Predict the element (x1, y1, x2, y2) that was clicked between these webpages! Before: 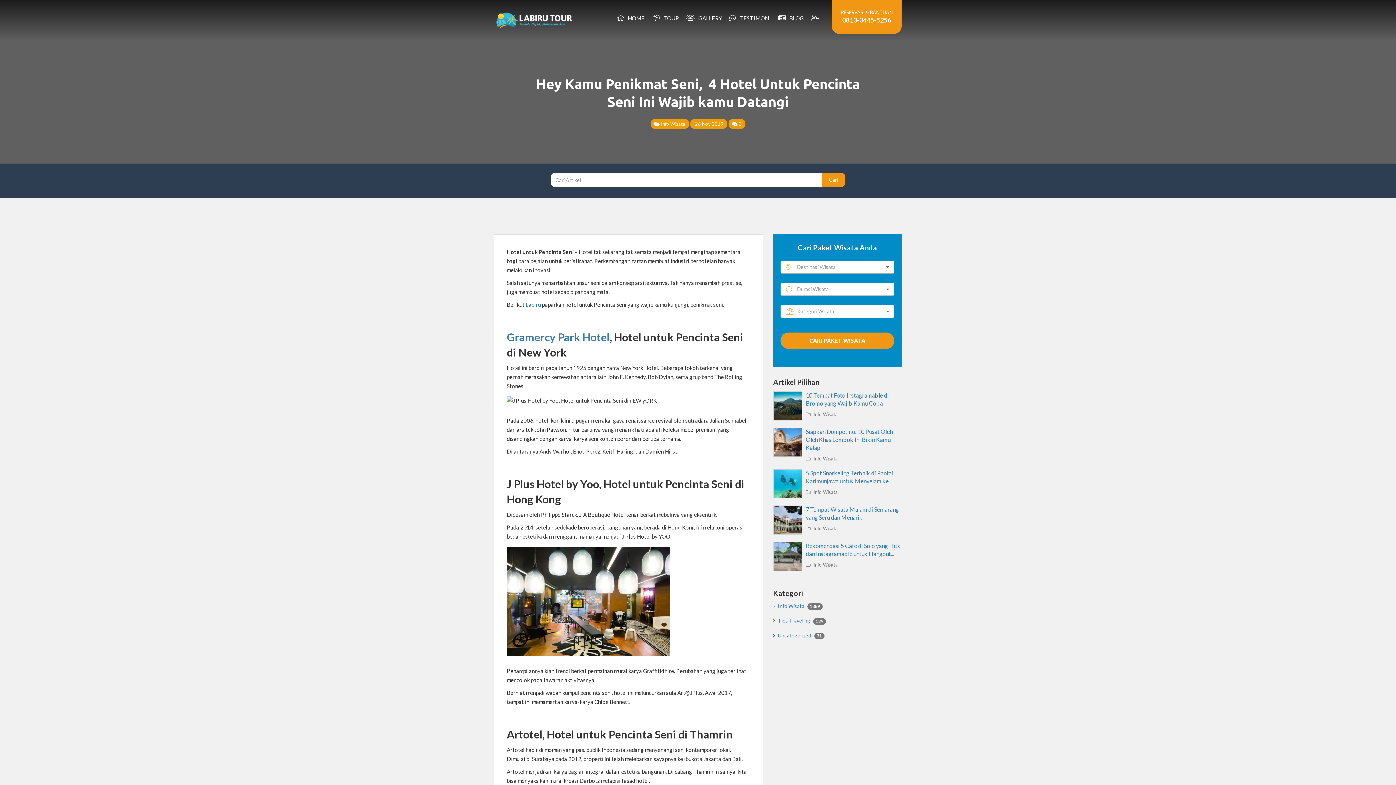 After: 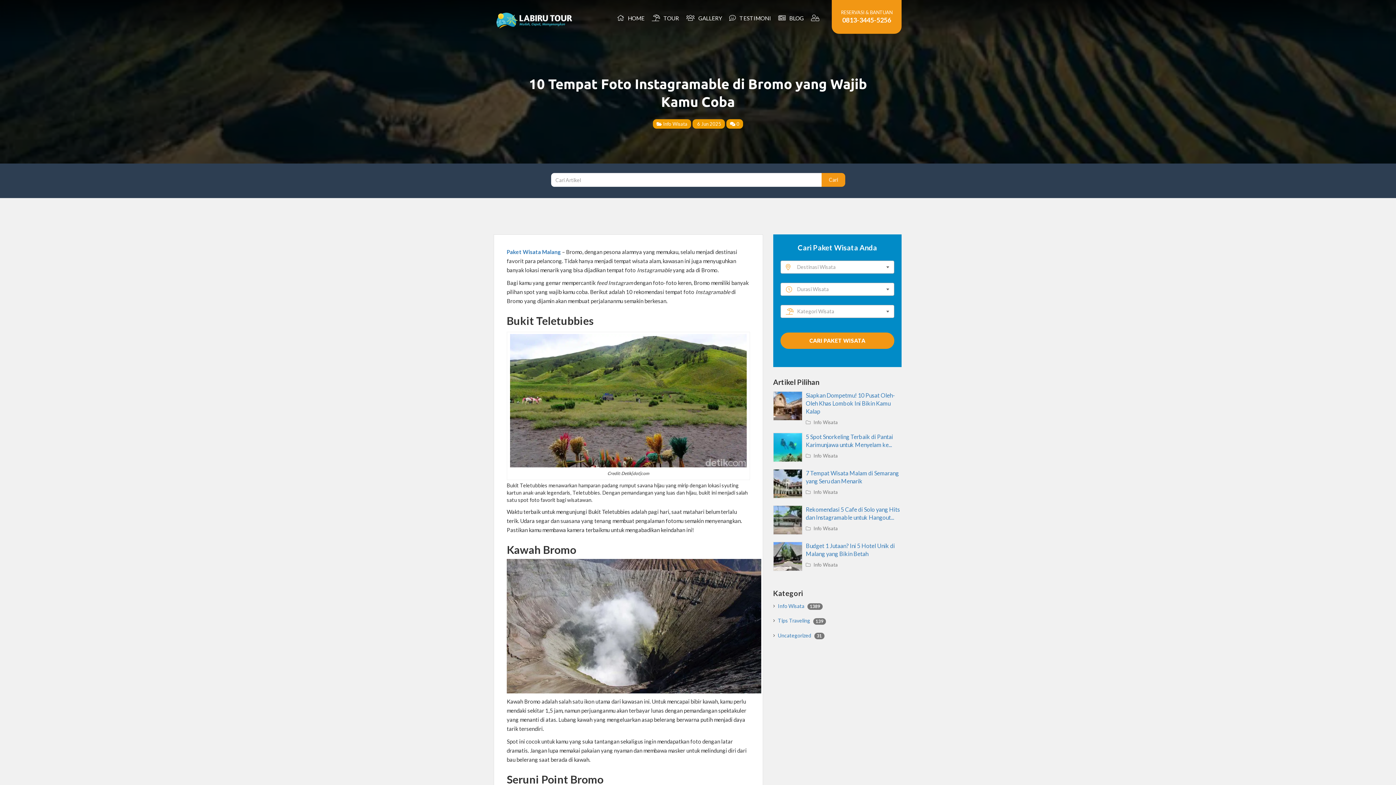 Action: label: 10 Tempat Foto Instagramable di Bromo yang Wajib Kamu Coba bbox: (773, 391, 901, 407)